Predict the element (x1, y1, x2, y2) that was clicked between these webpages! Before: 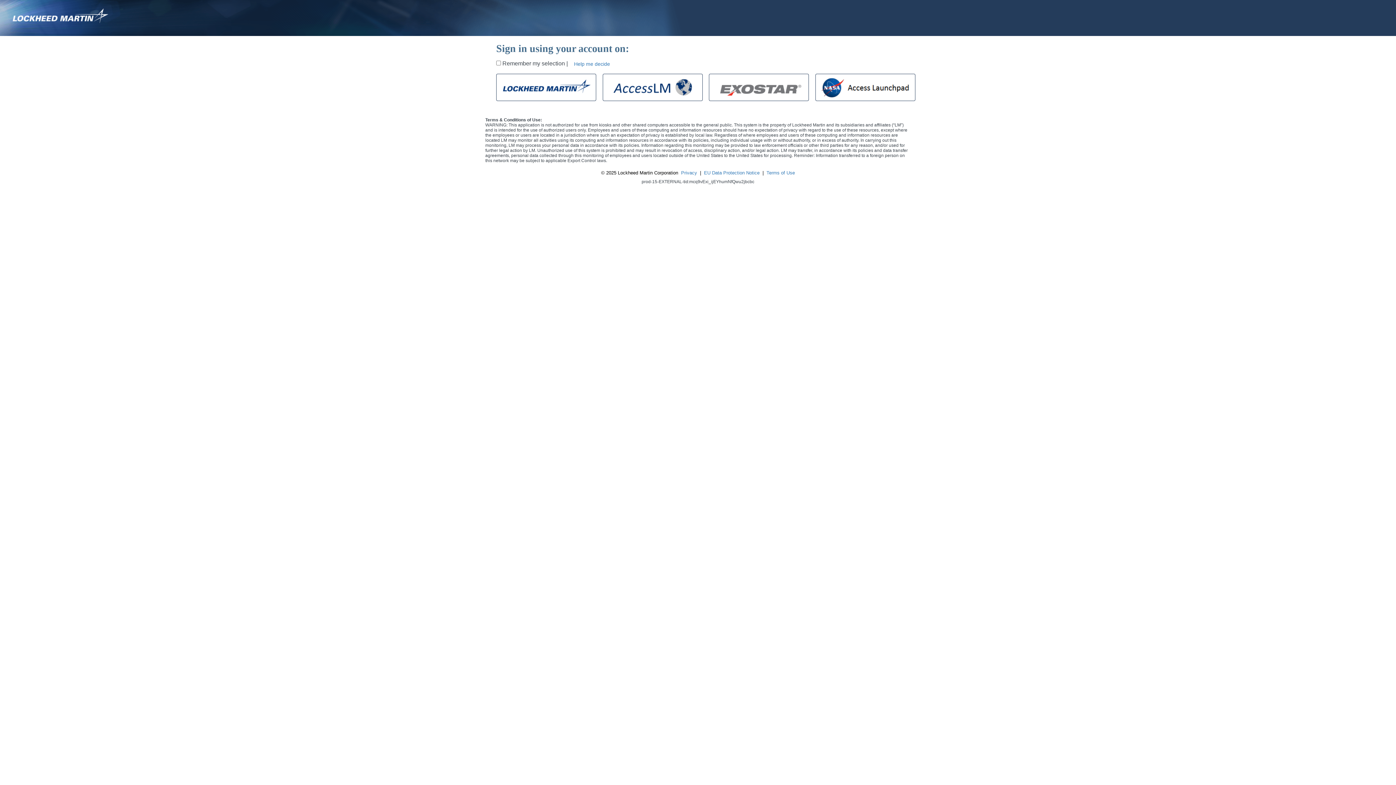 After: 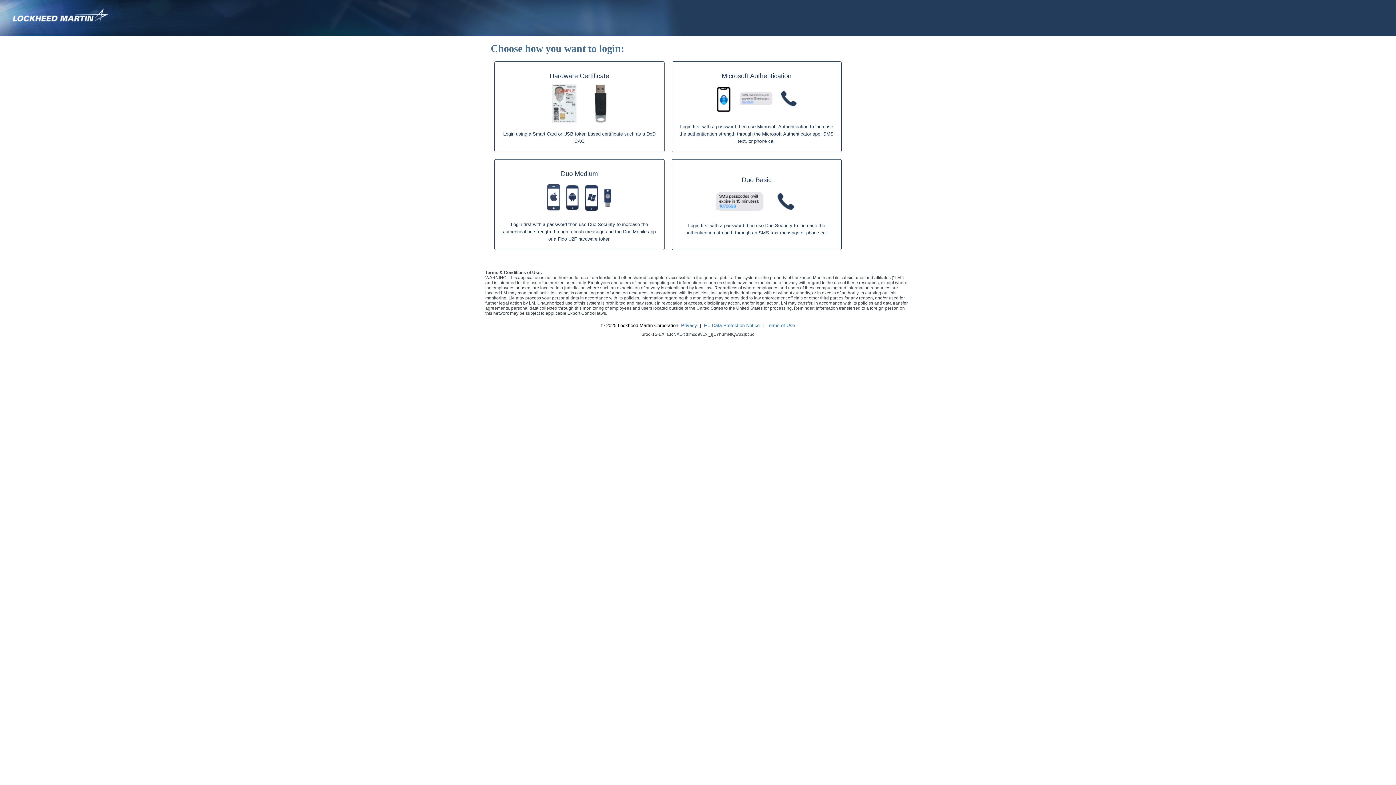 Action: bbox: (602, 73, 702, 101)